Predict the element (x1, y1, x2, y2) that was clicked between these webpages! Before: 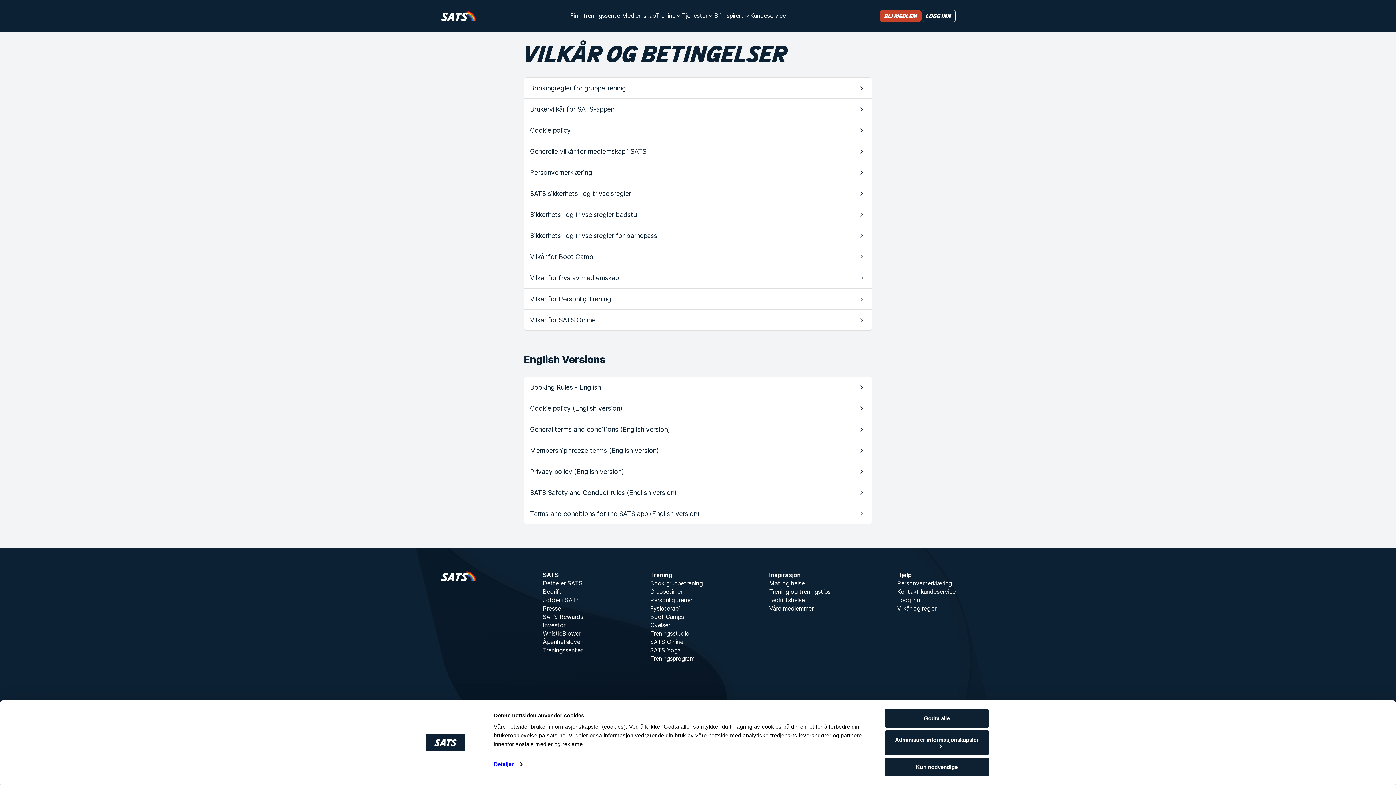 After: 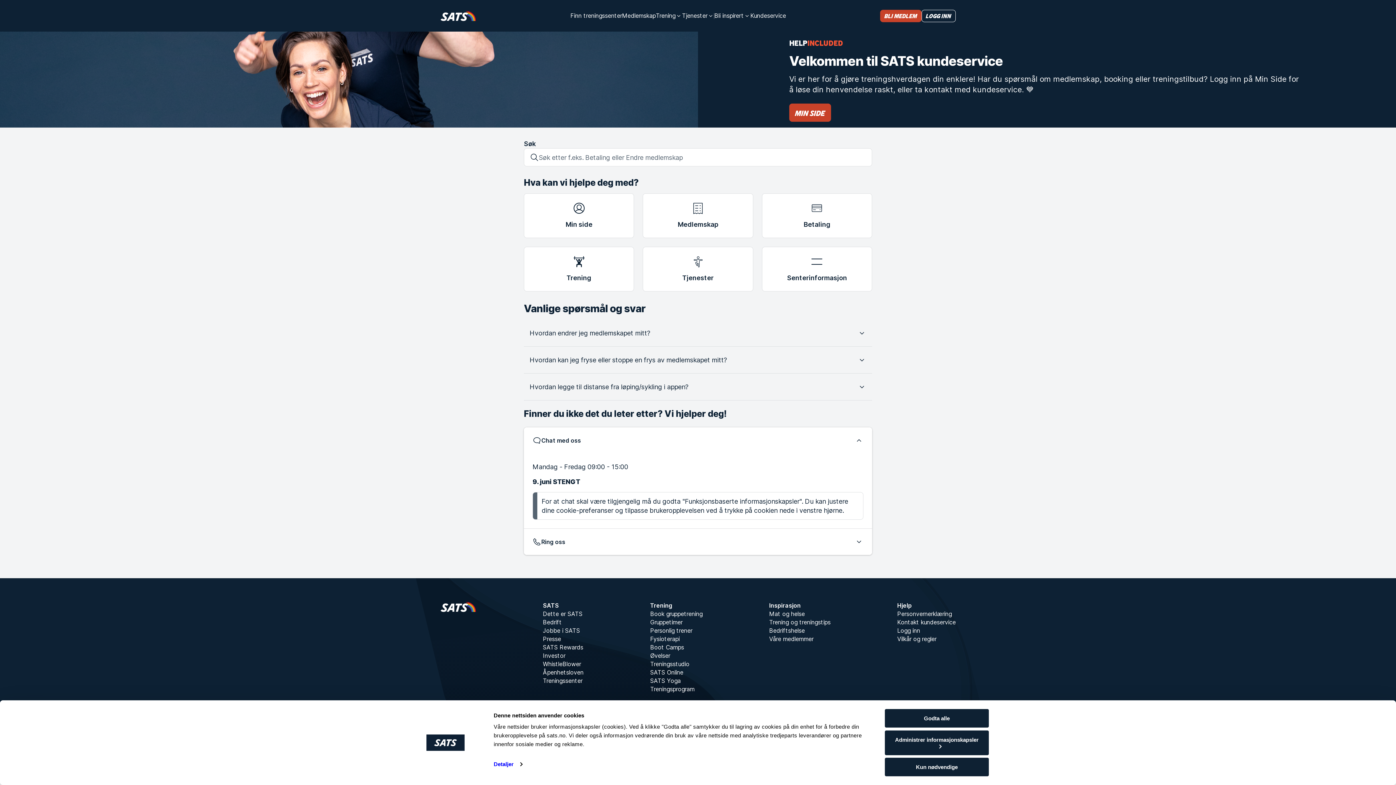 Action: bbox: (750, 0, 786, 31) label: Kundeservice